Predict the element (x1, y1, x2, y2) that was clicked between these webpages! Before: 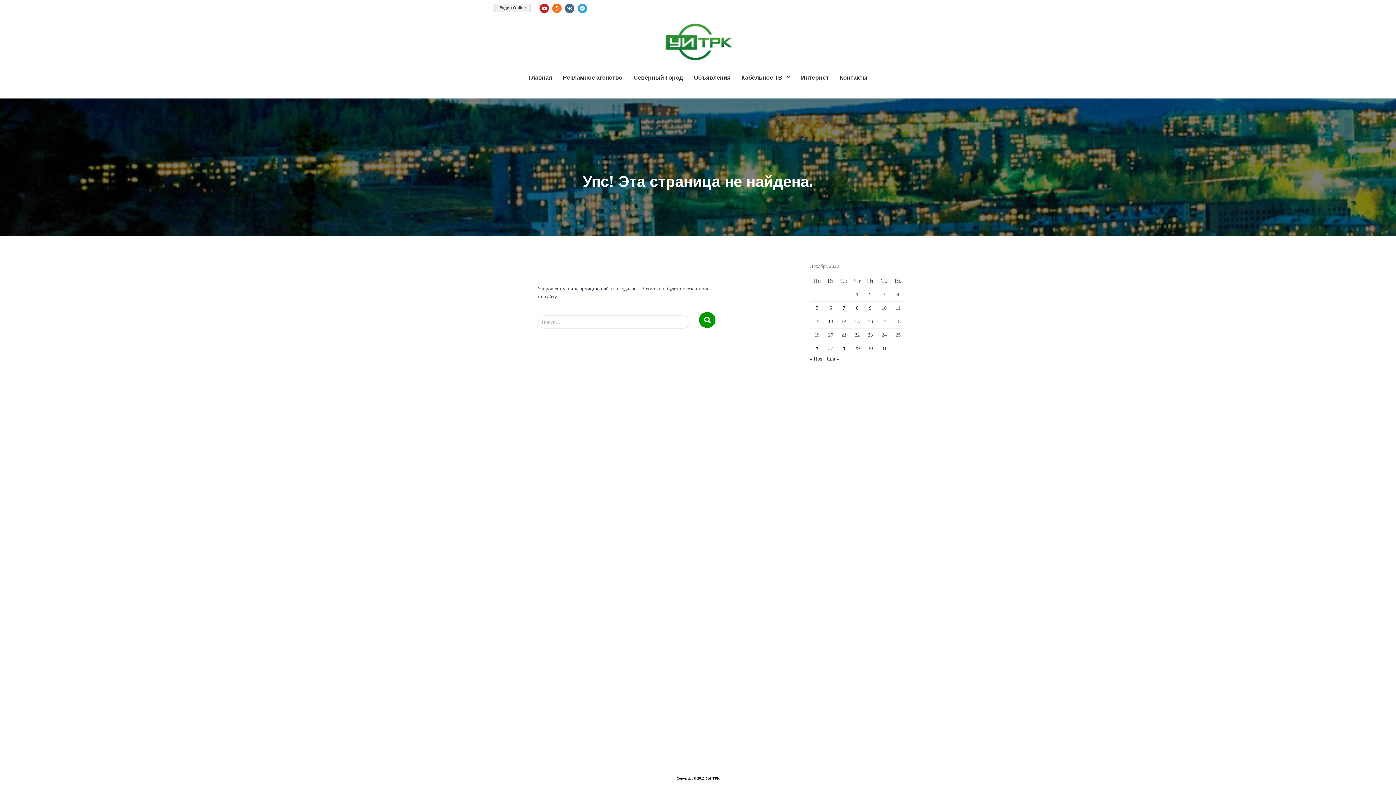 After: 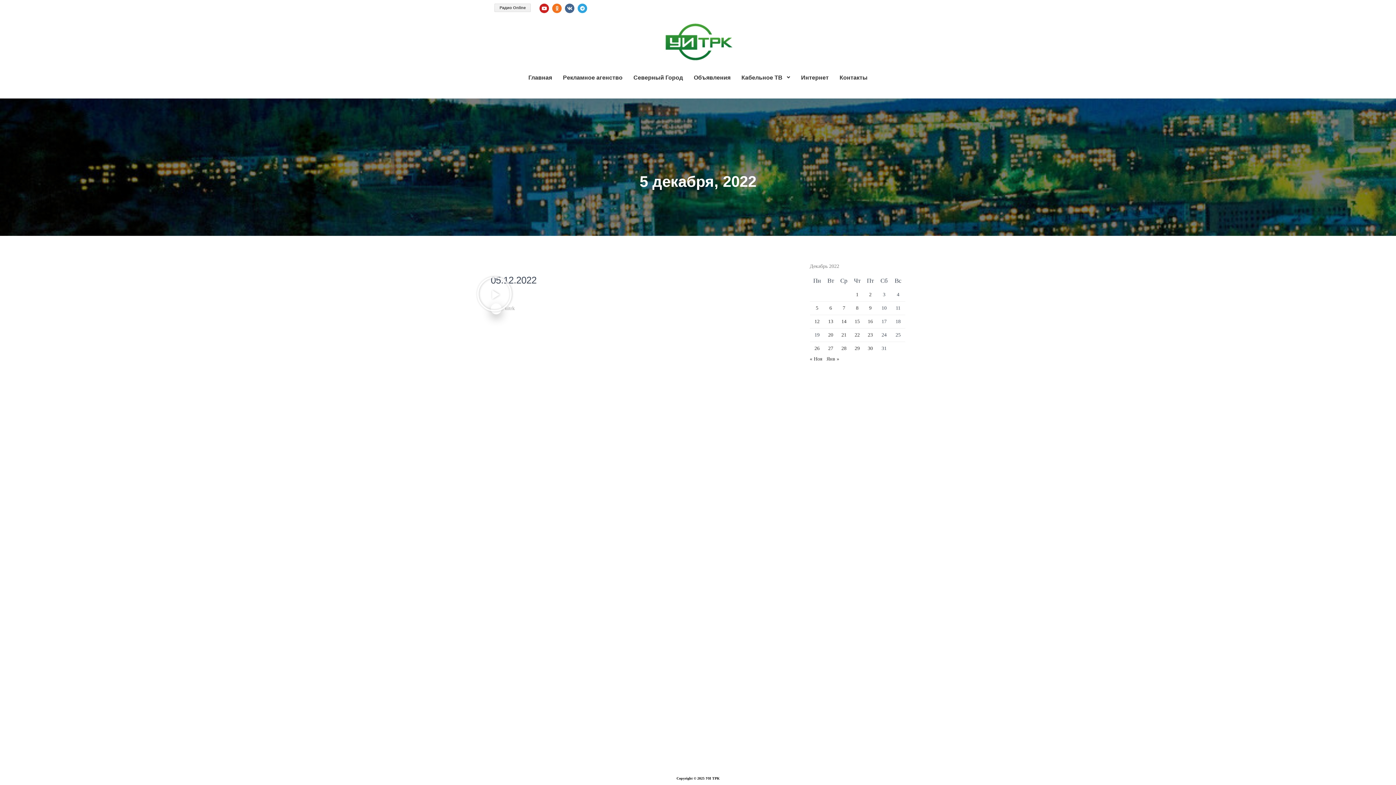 Action: label: Записи, опубликованные 05.12.2022 bbox: (816, 305, 818, 310)